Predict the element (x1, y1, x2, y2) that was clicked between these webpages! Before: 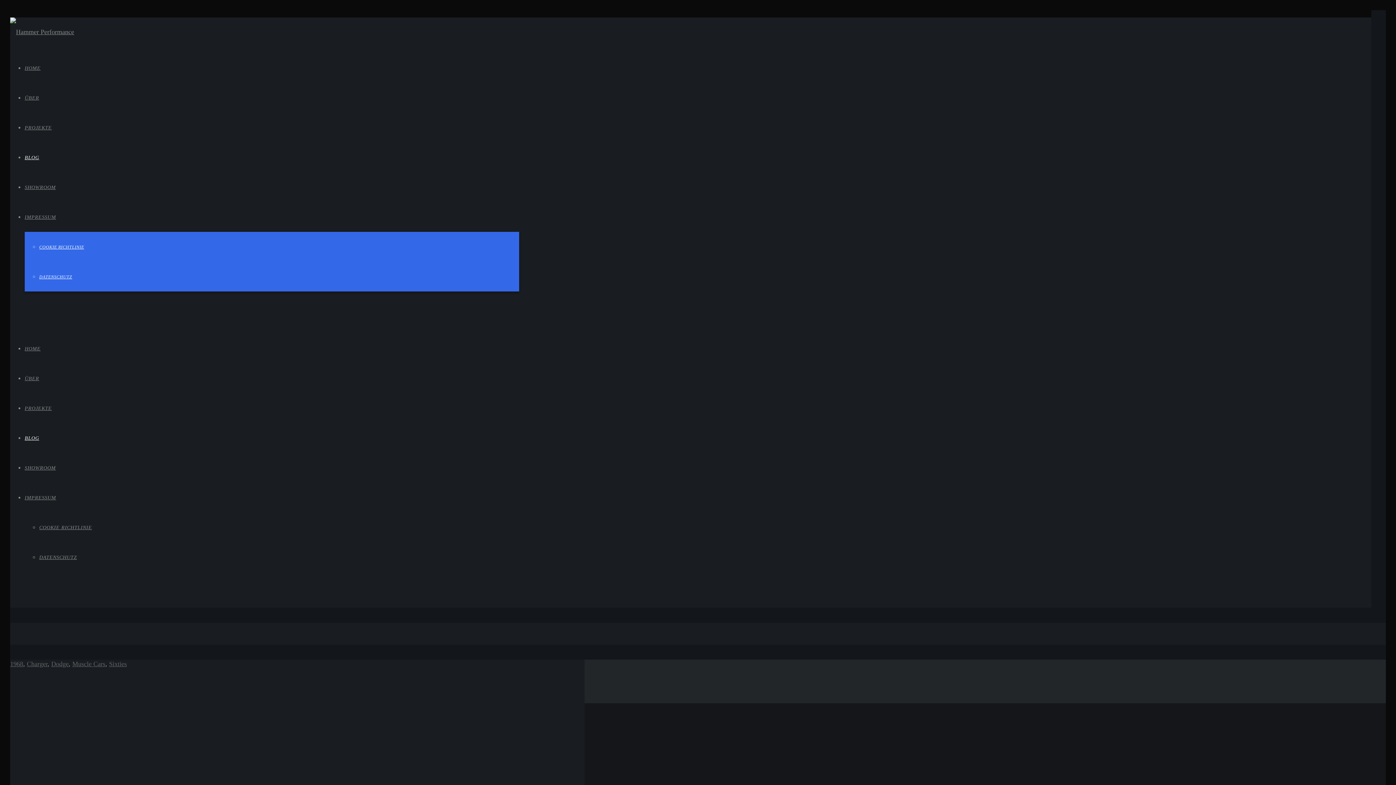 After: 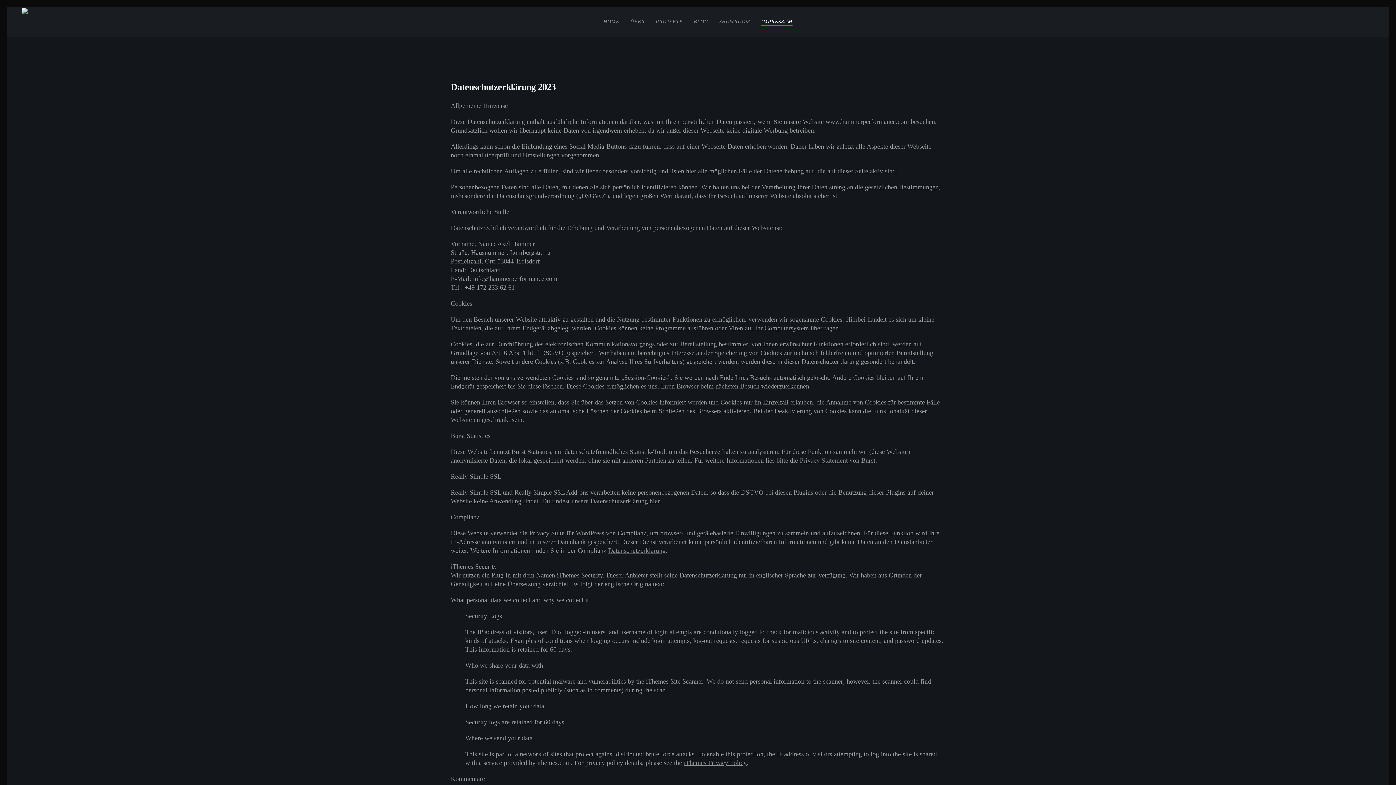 Action: label: DATENSCHUTZ bbox: (39, 554, 76, 560)